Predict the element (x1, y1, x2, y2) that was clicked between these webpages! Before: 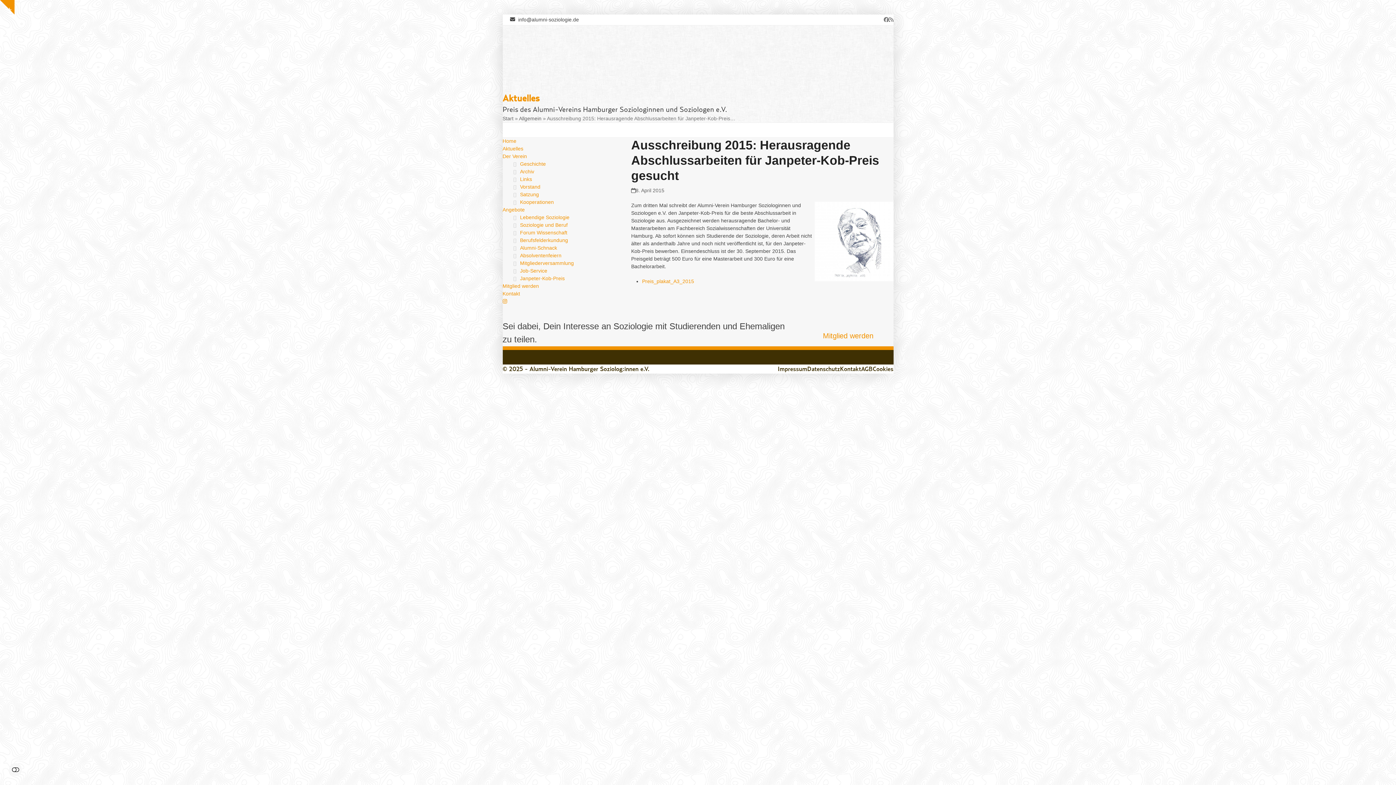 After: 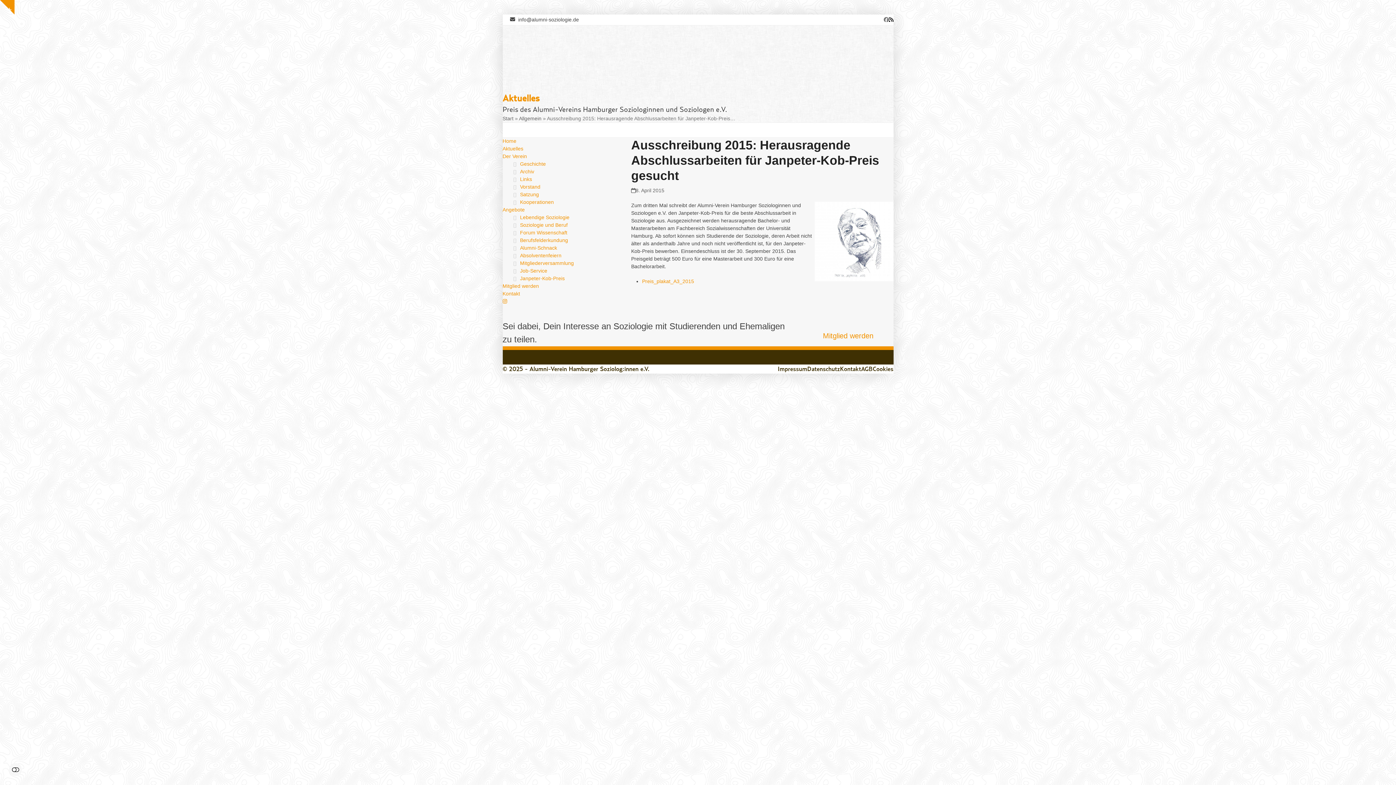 Action: label: RSS bbox: (889, 14, 893, 24)